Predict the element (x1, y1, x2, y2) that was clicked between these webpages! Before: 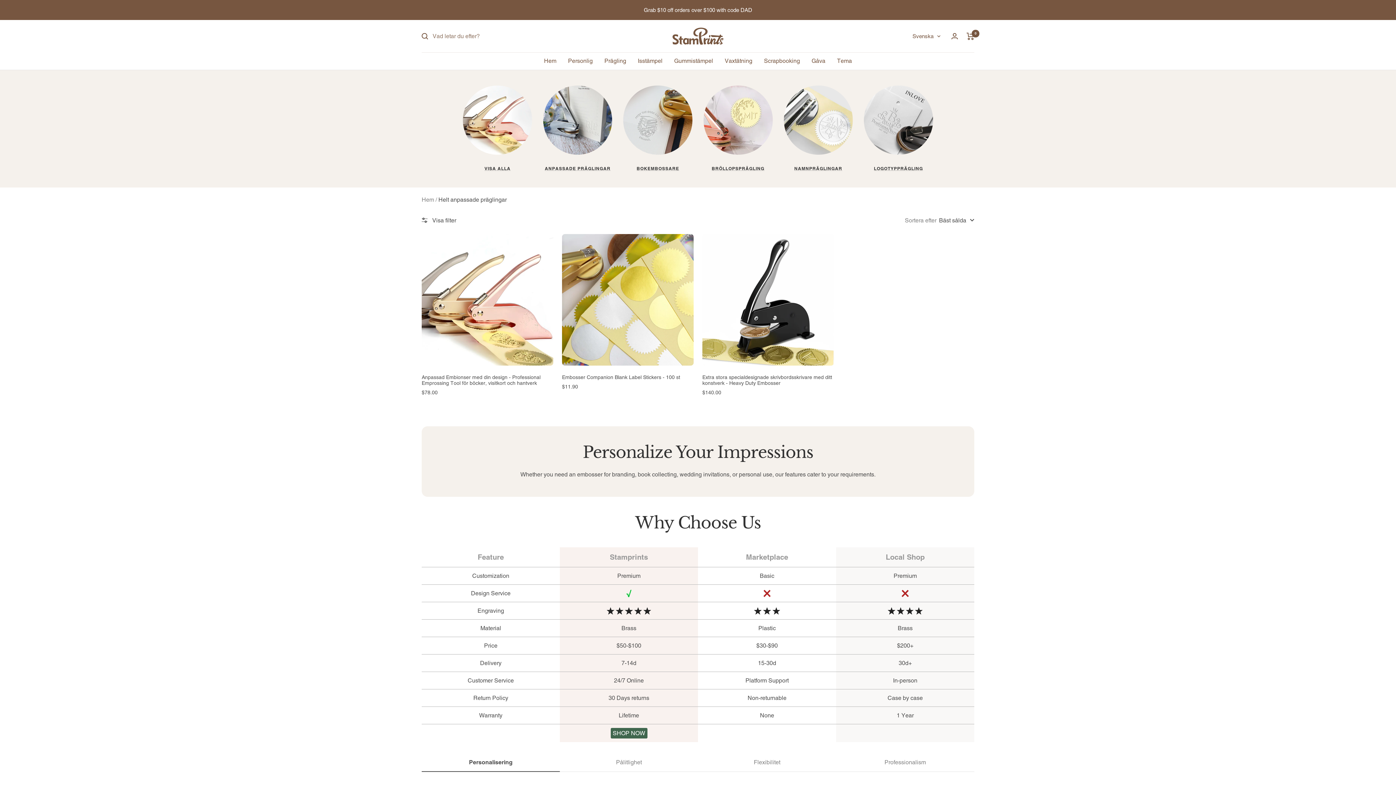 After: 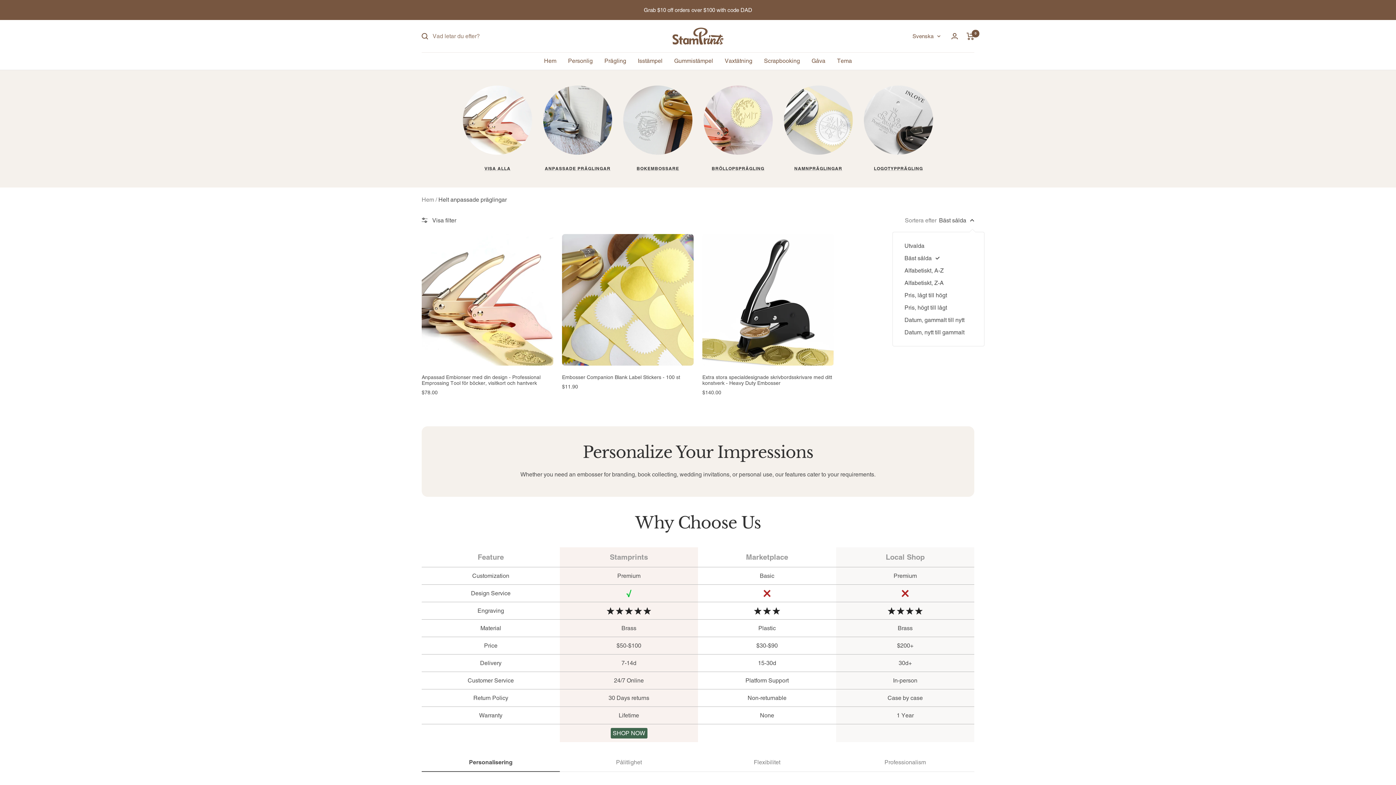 Action: bbox: (939, 215, 974, 225) label: Bäst sålda